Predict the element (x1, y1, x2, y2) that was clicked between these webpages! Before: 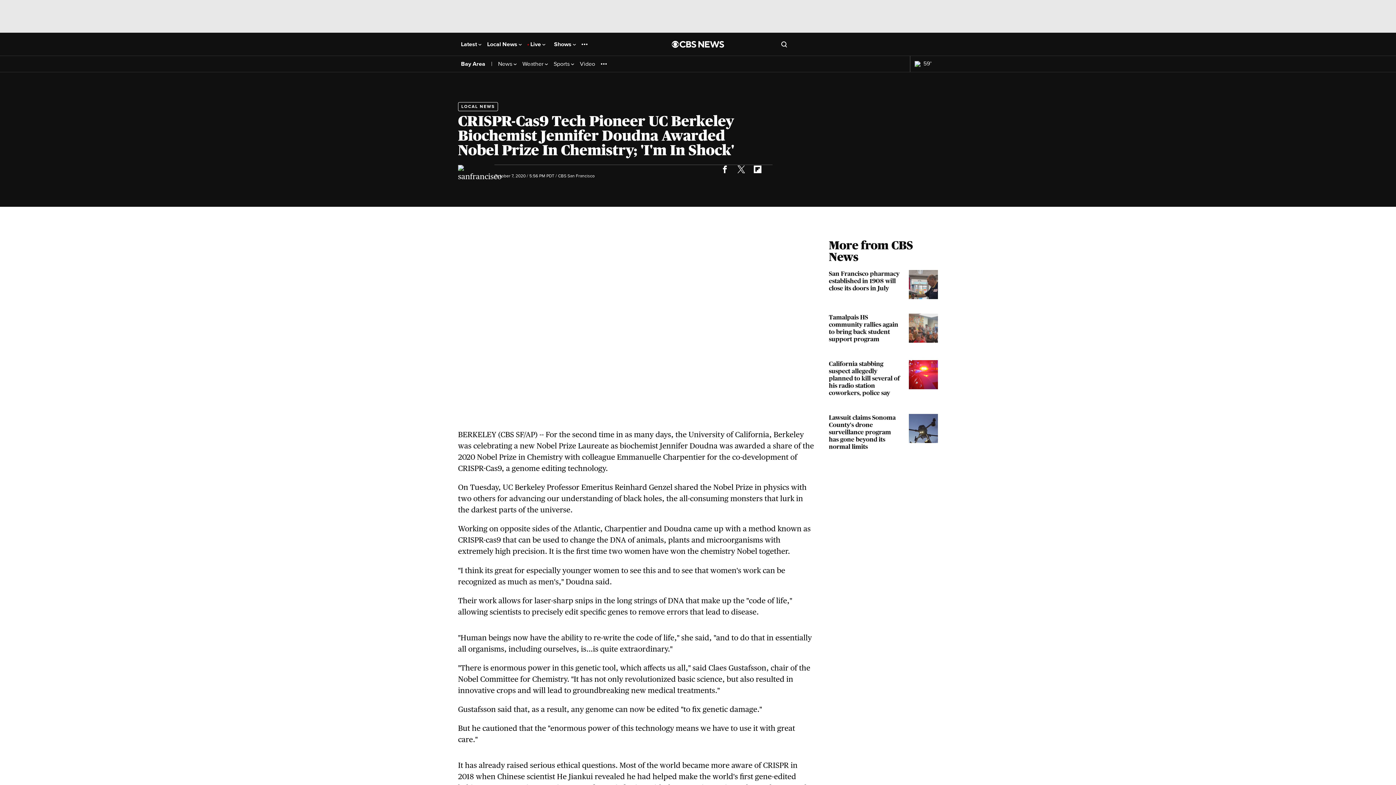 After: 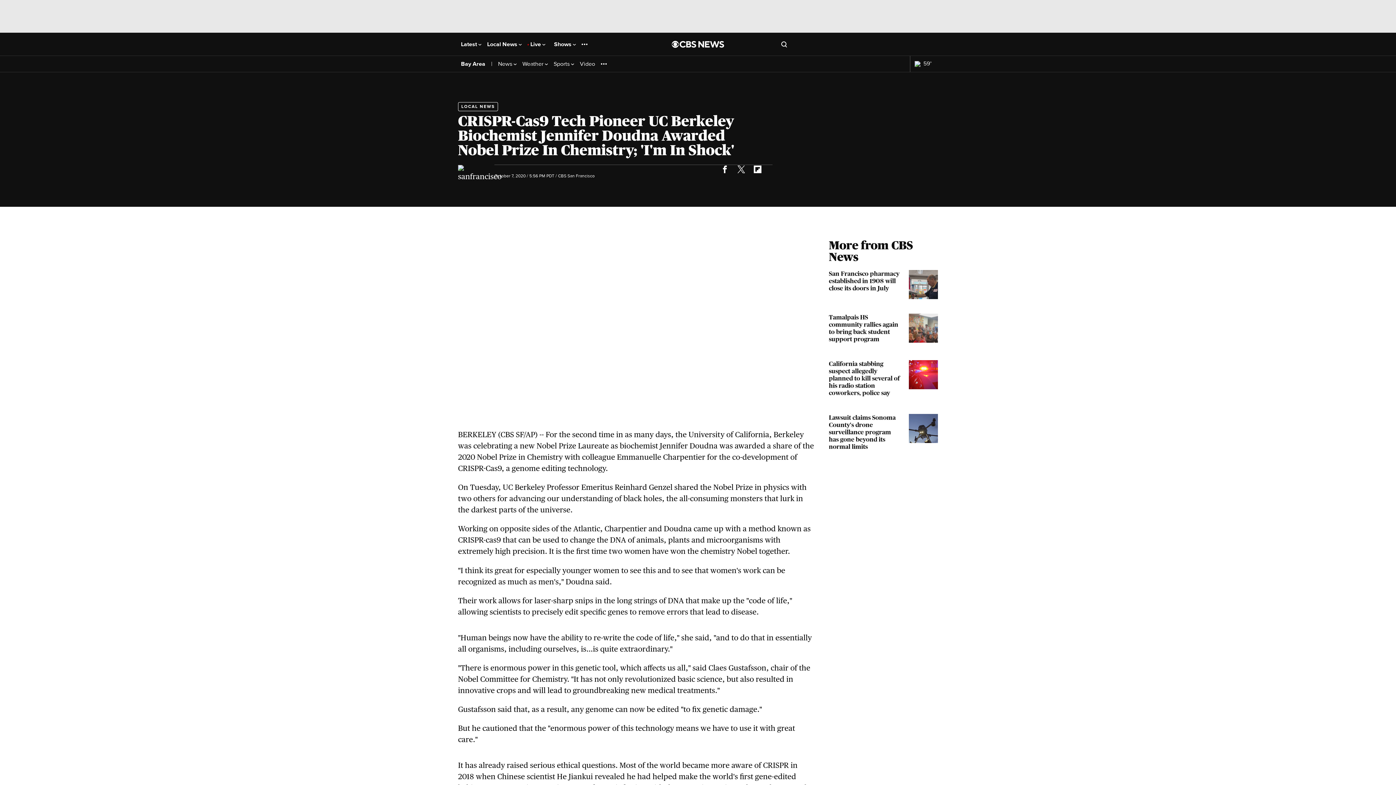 Action: bbox: (716, 160, 732, 177)